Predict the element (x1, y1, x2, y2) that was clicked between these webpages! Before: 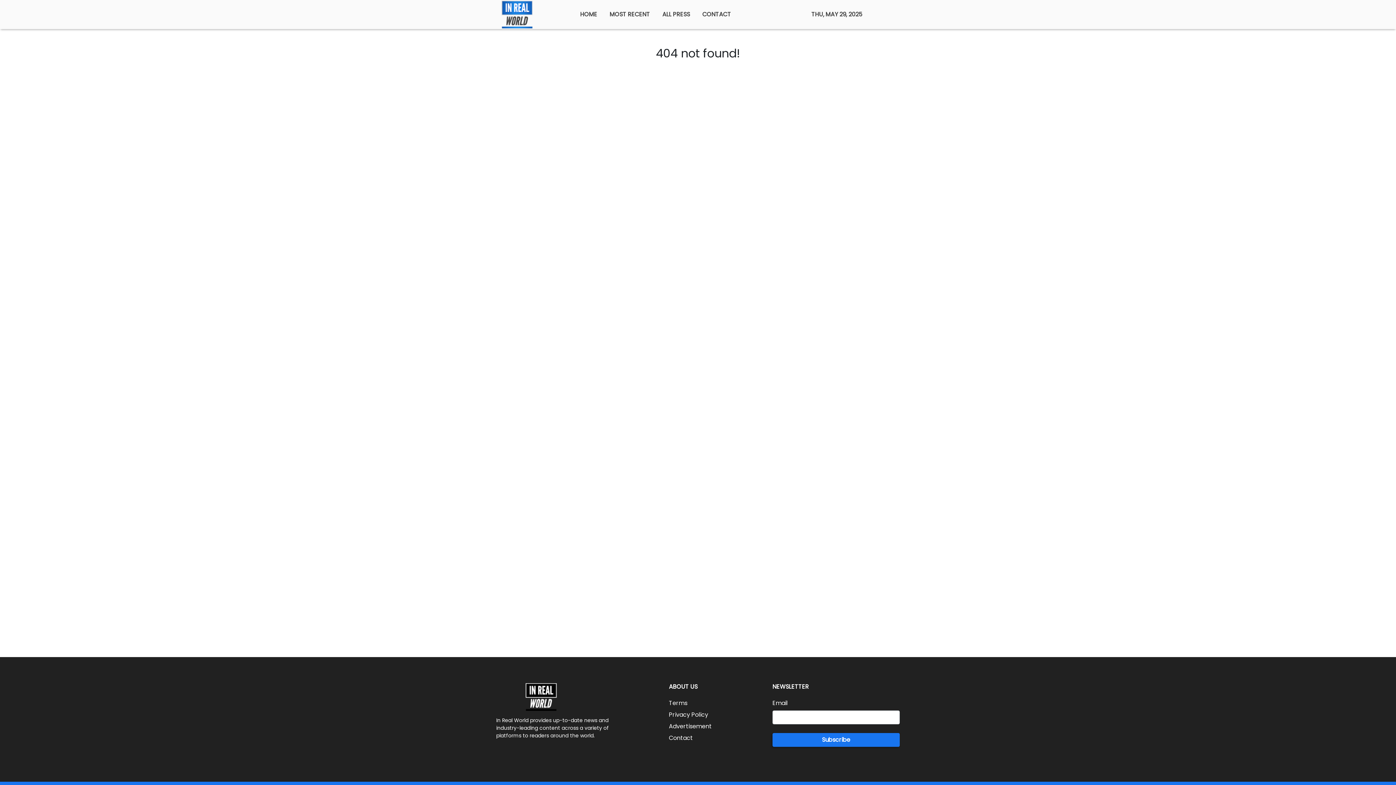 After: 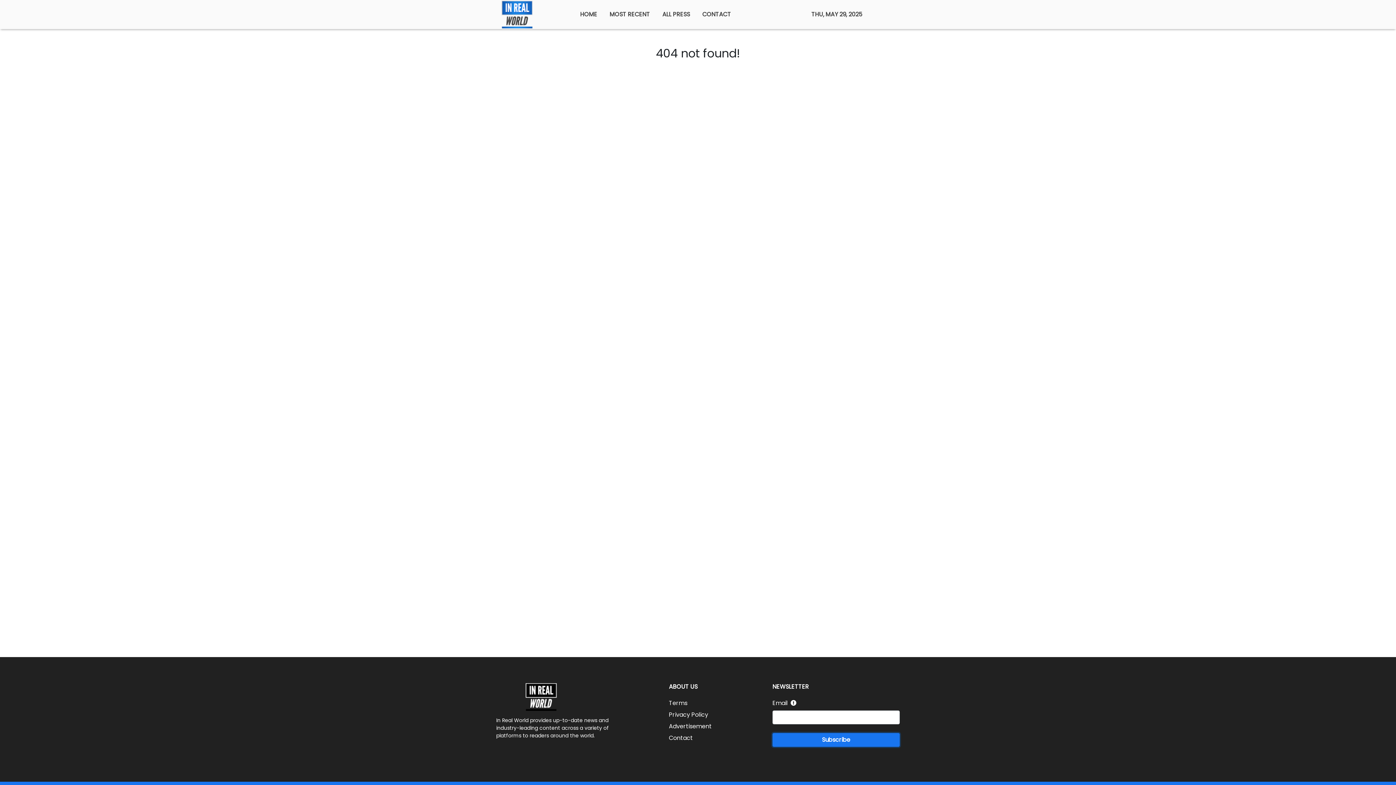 Action: bbox: (772, 733, 900, 747) label: Subscribe